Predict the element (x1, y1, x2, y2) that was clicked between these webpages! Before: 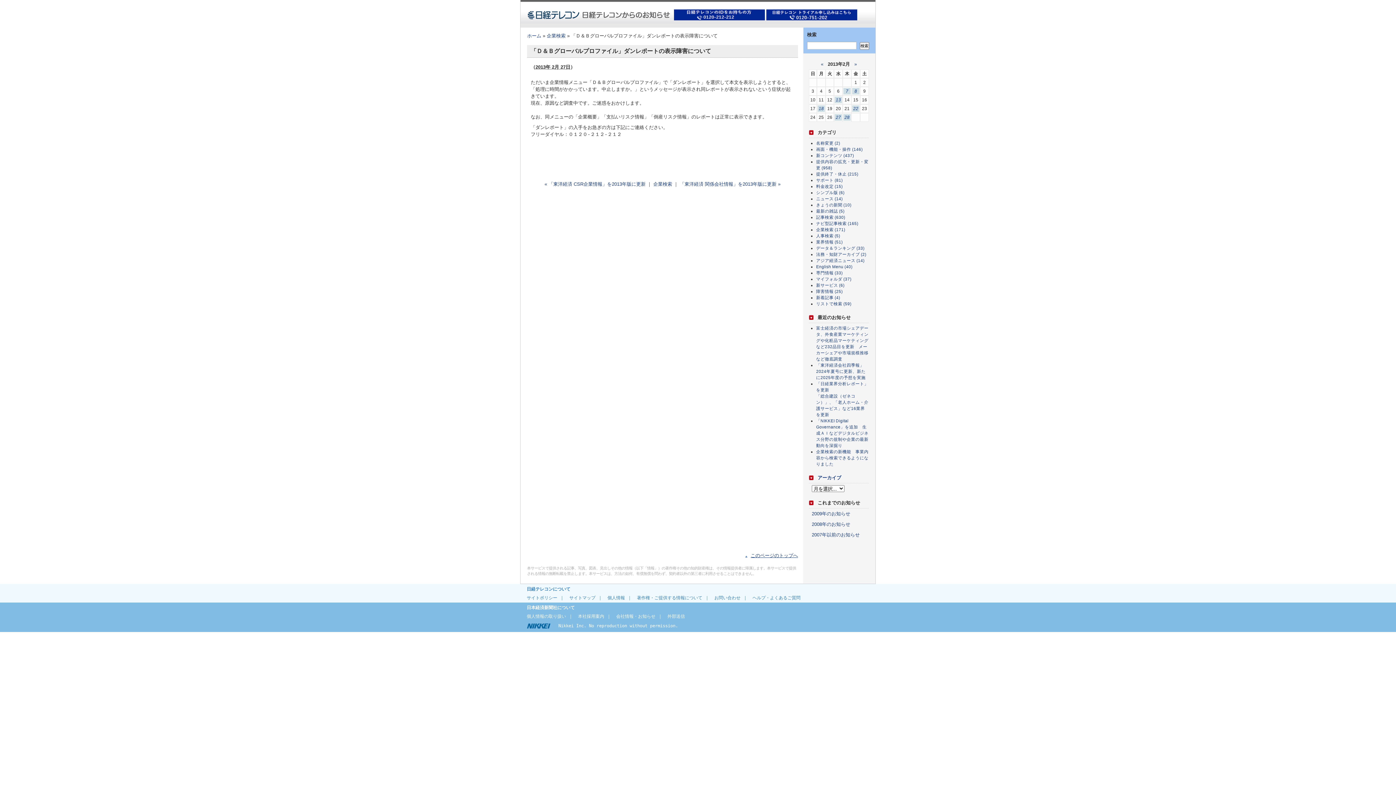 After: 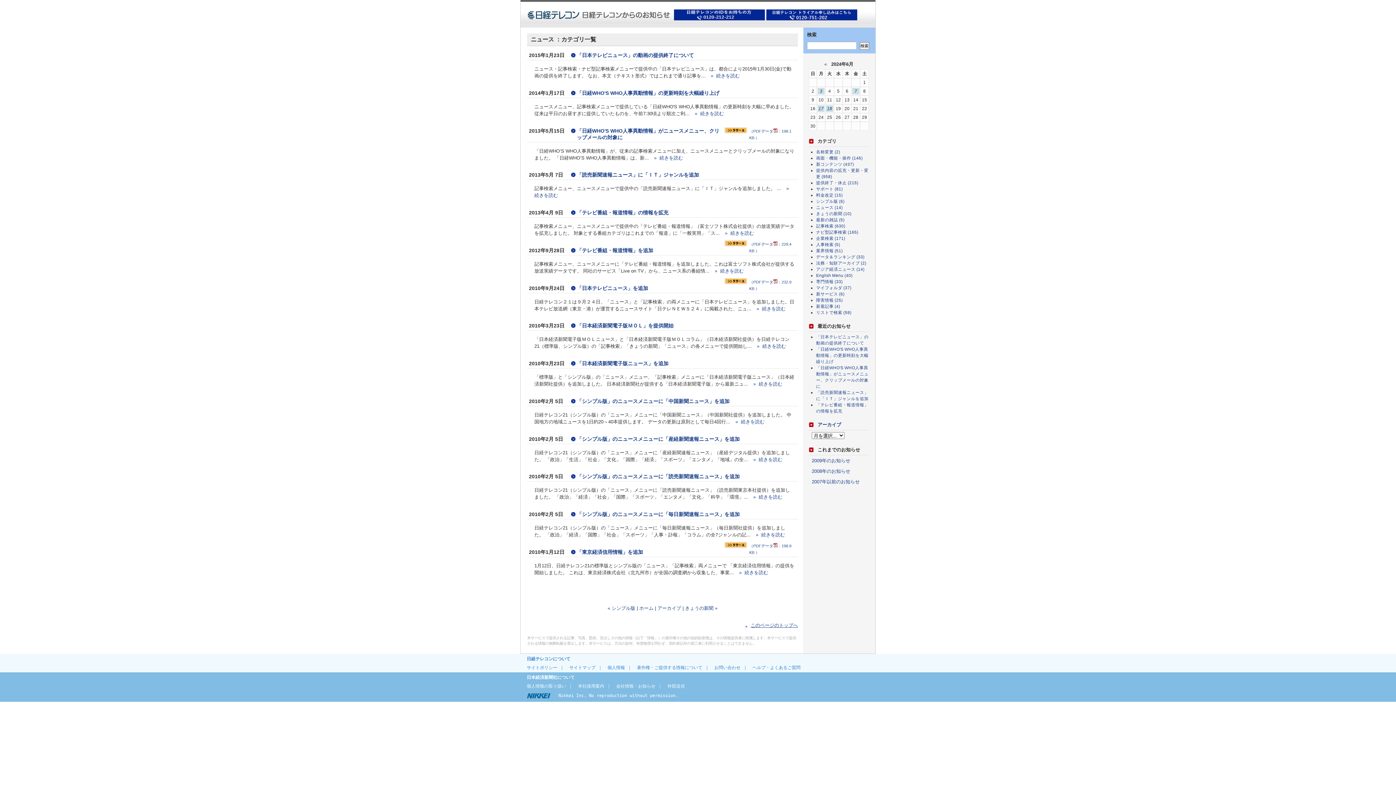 Action: label: ニュース (14) bbox: (816, 196, 842, 201)